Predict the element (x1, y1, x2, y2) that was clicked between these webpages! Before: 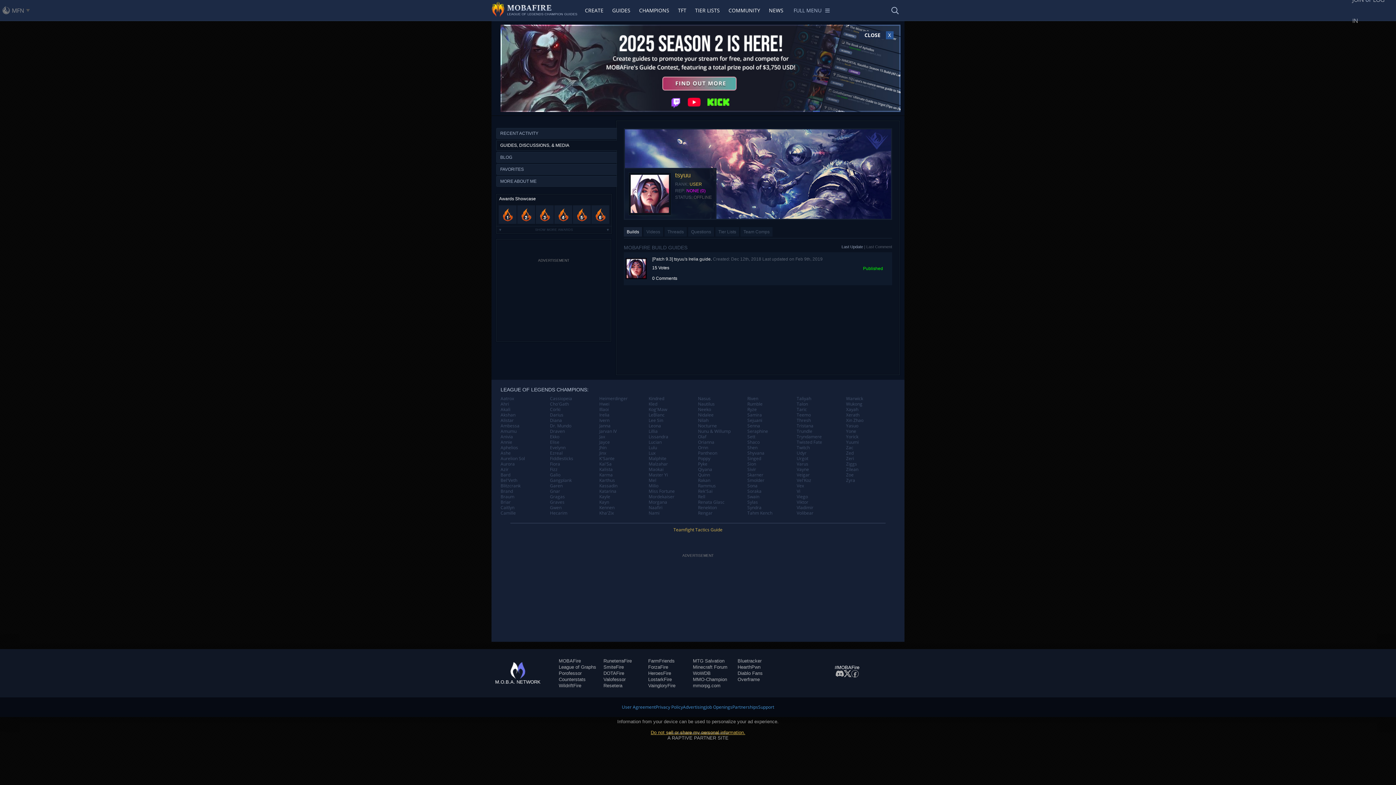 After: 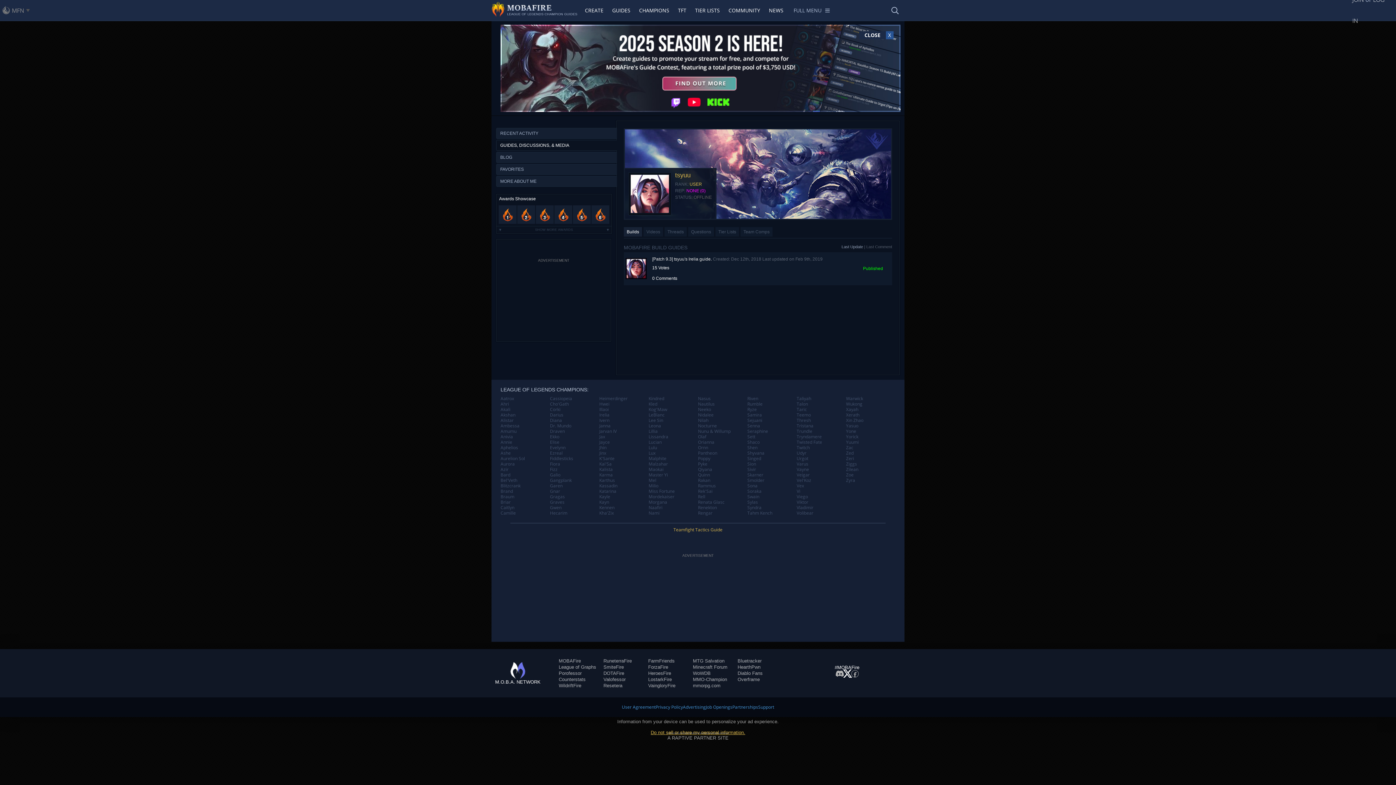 Action: bbox: (843, 673, 851, 678)